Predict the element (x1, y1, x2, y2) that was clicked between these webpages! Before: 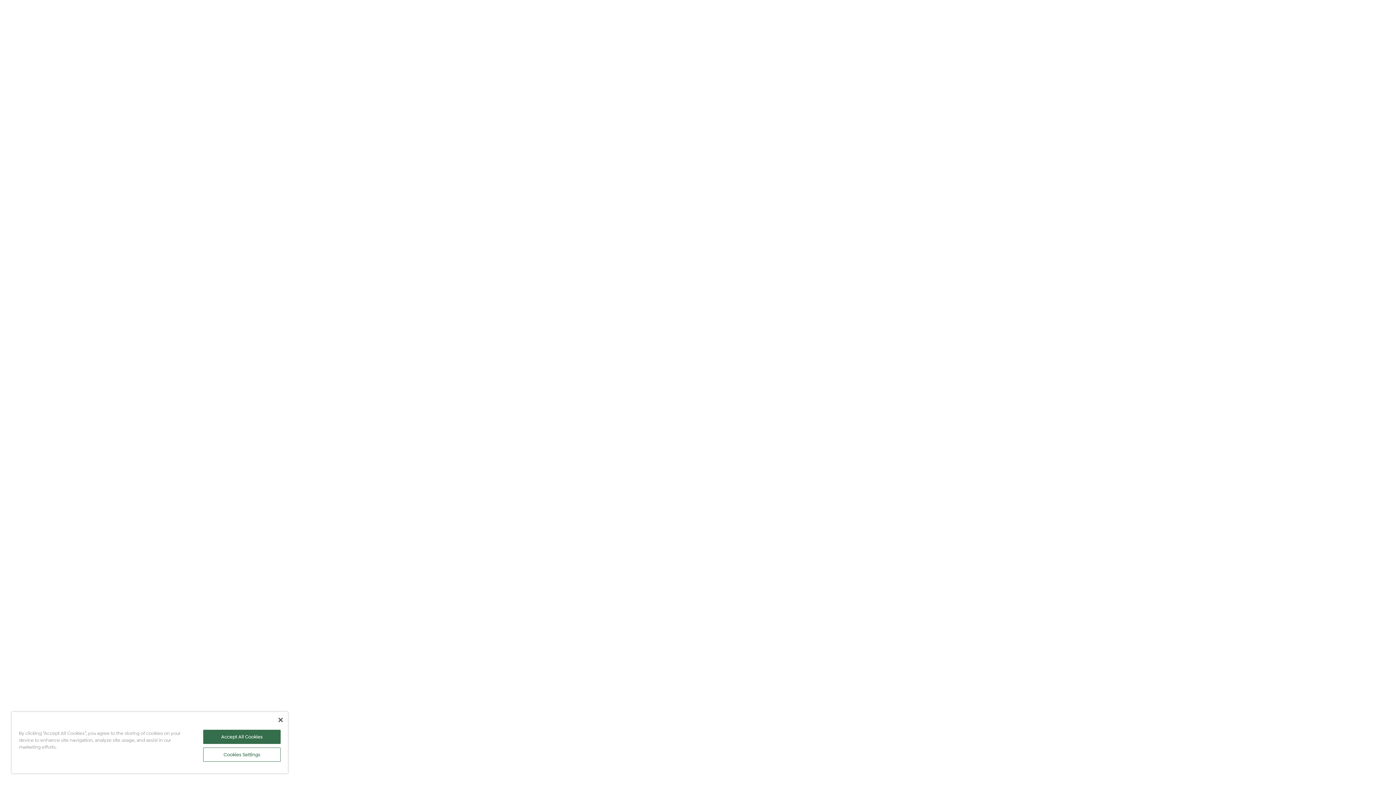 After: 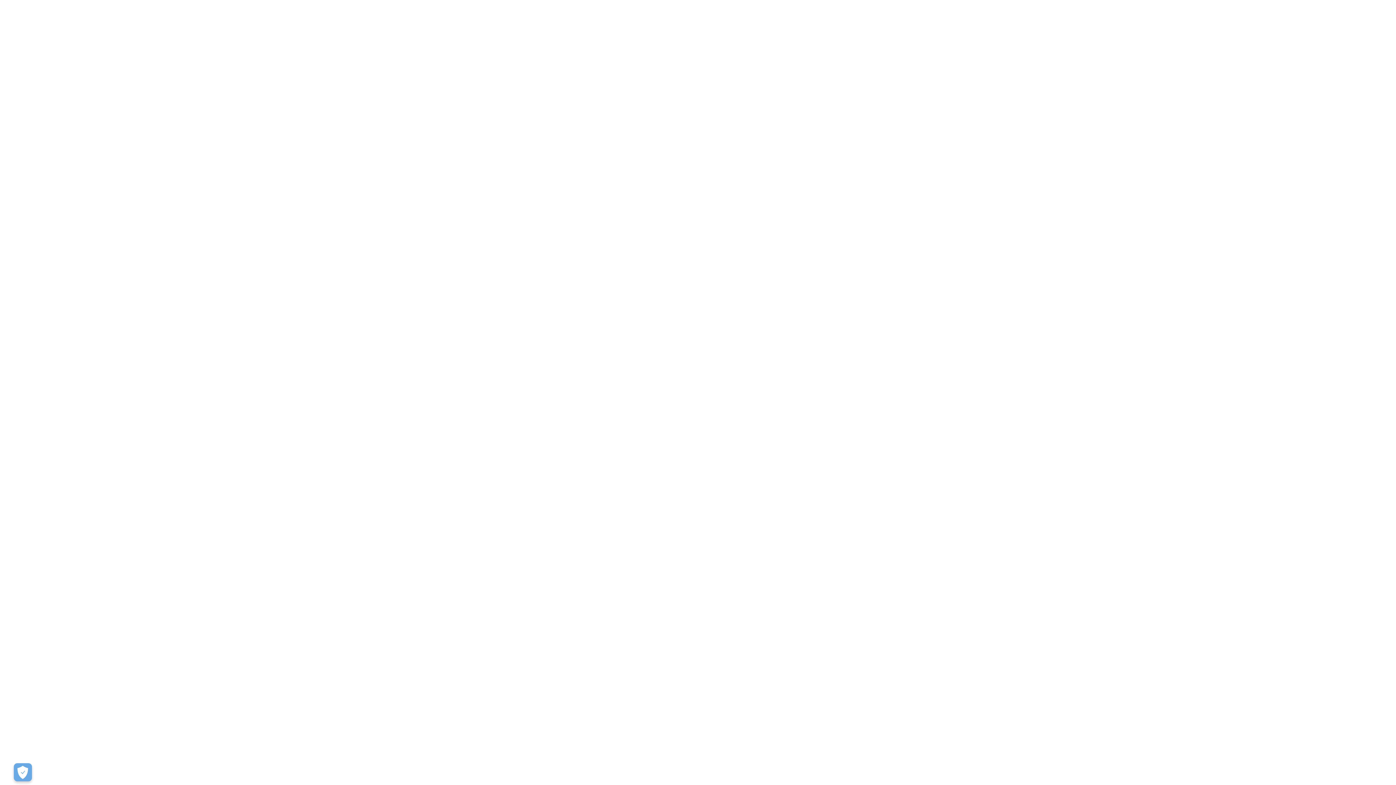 Action: label: Accept All Cookies bbox: (203, 730, 280, 744)